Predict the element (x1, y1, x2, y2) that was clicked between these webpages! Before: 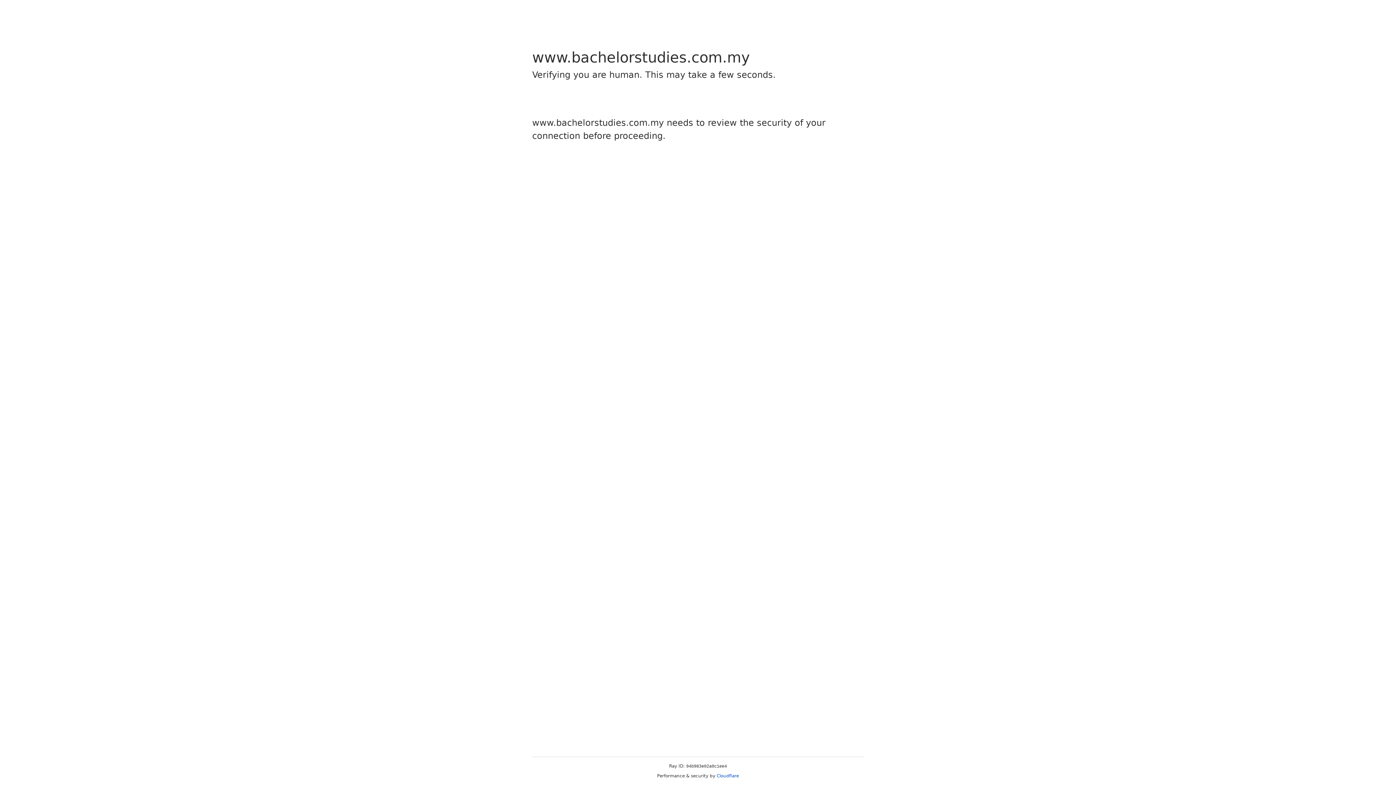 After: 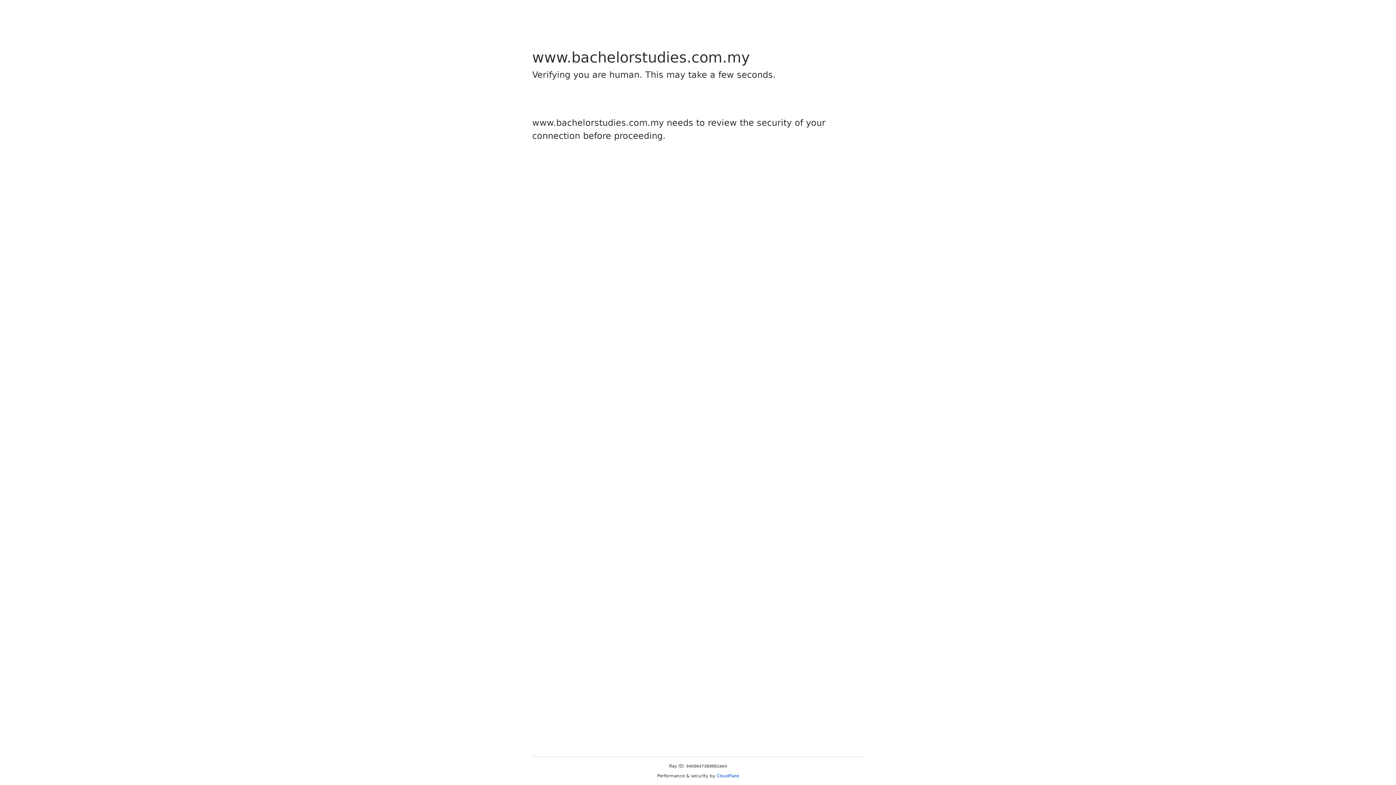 Action: label: Cloudflare bbox: (716, 773, 739, 778)